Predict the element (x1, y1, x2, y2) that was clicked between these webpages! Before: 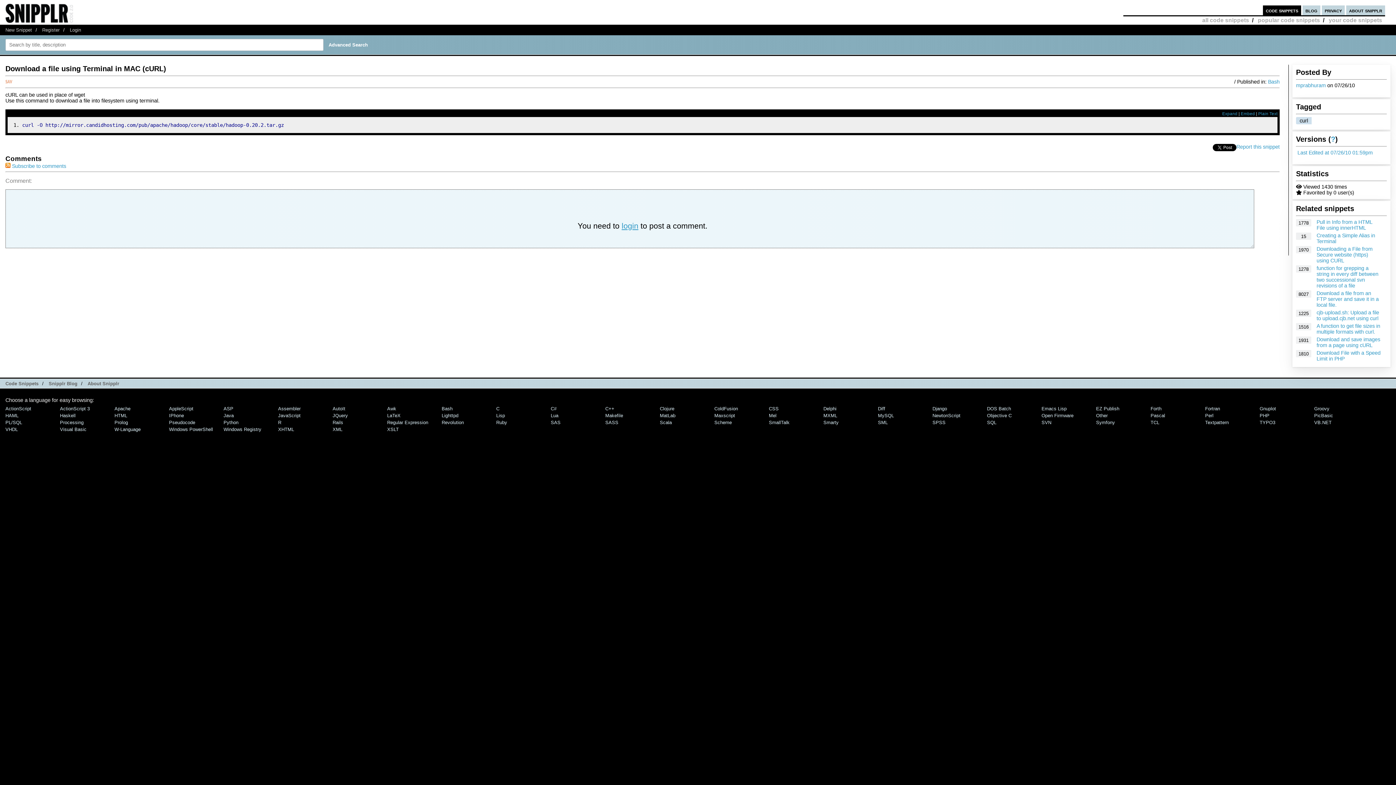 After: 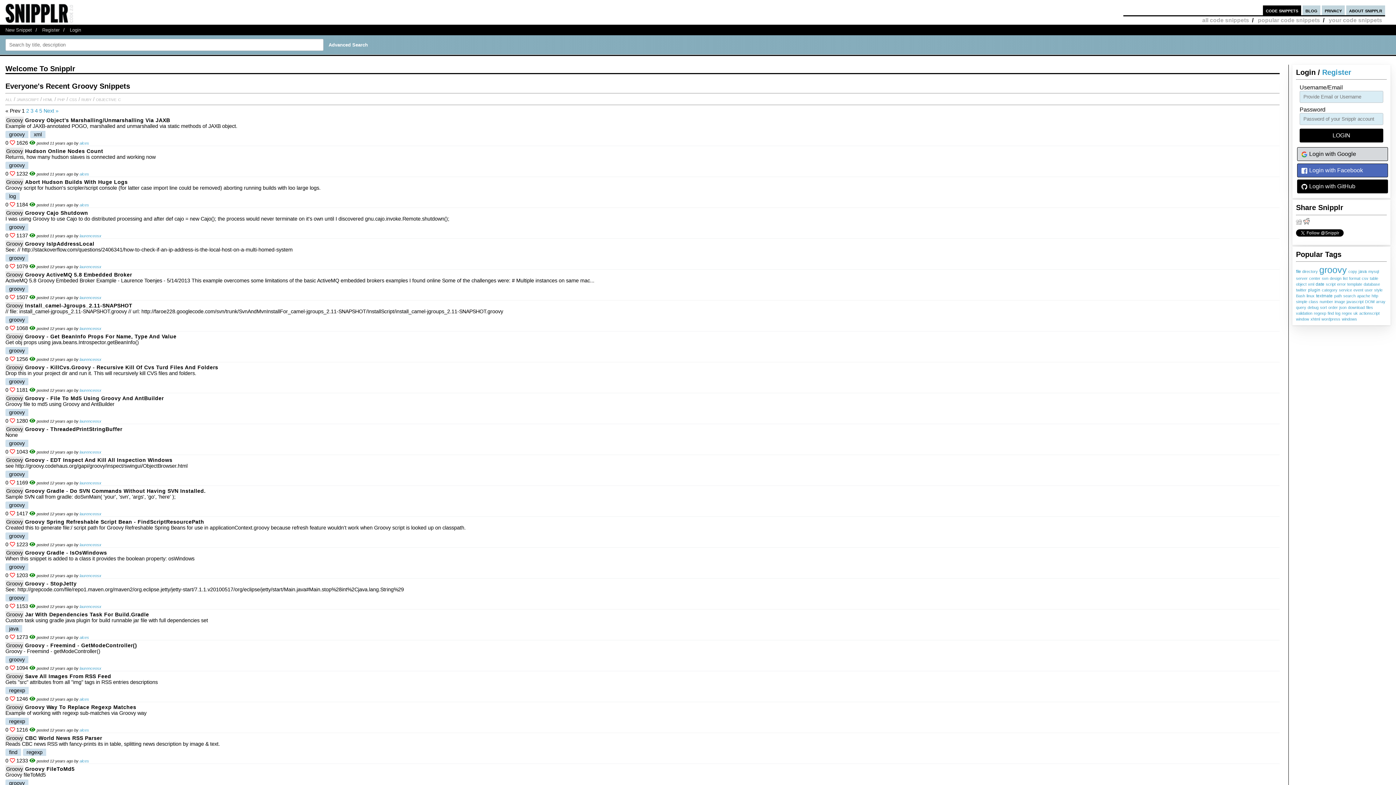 Action: bbox: (1314, 406, 1329, 411) label: Groovy